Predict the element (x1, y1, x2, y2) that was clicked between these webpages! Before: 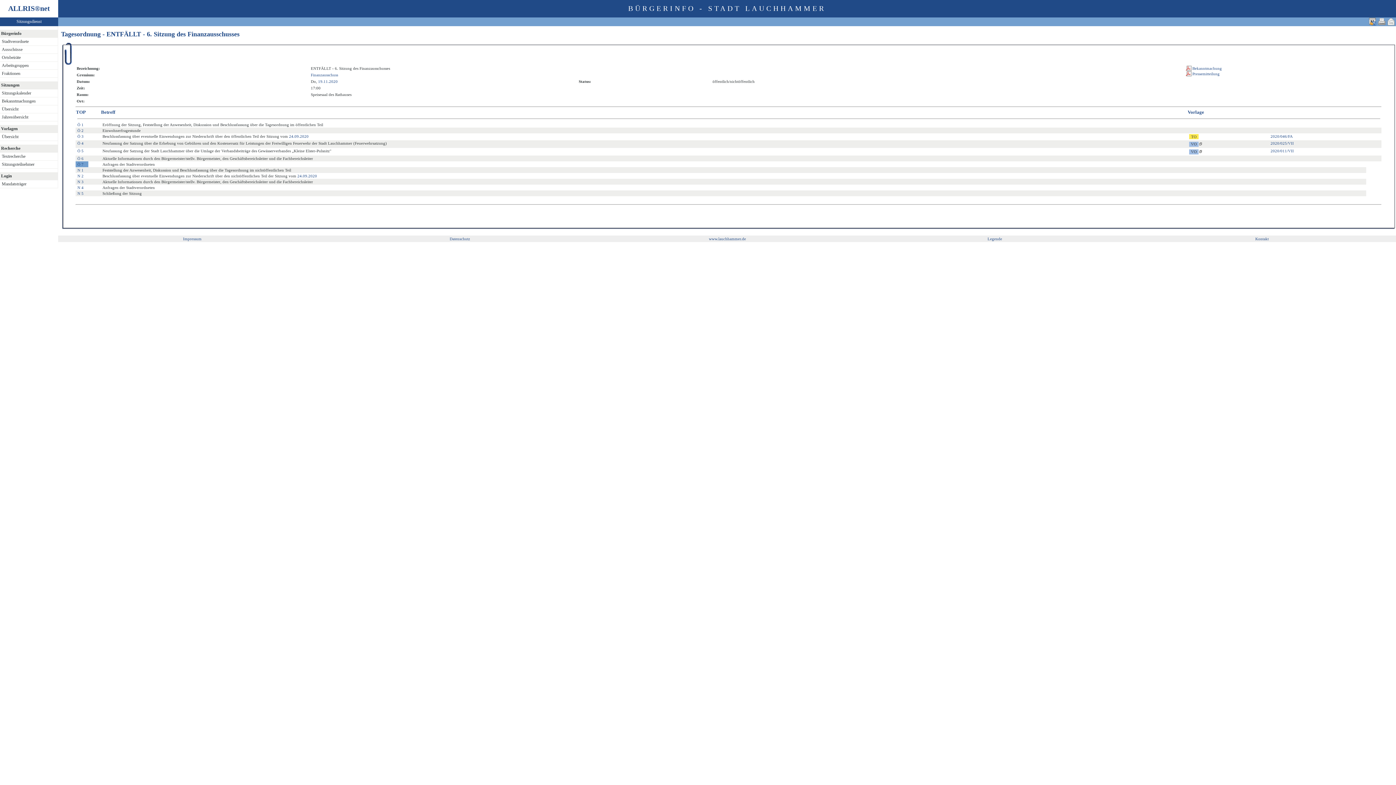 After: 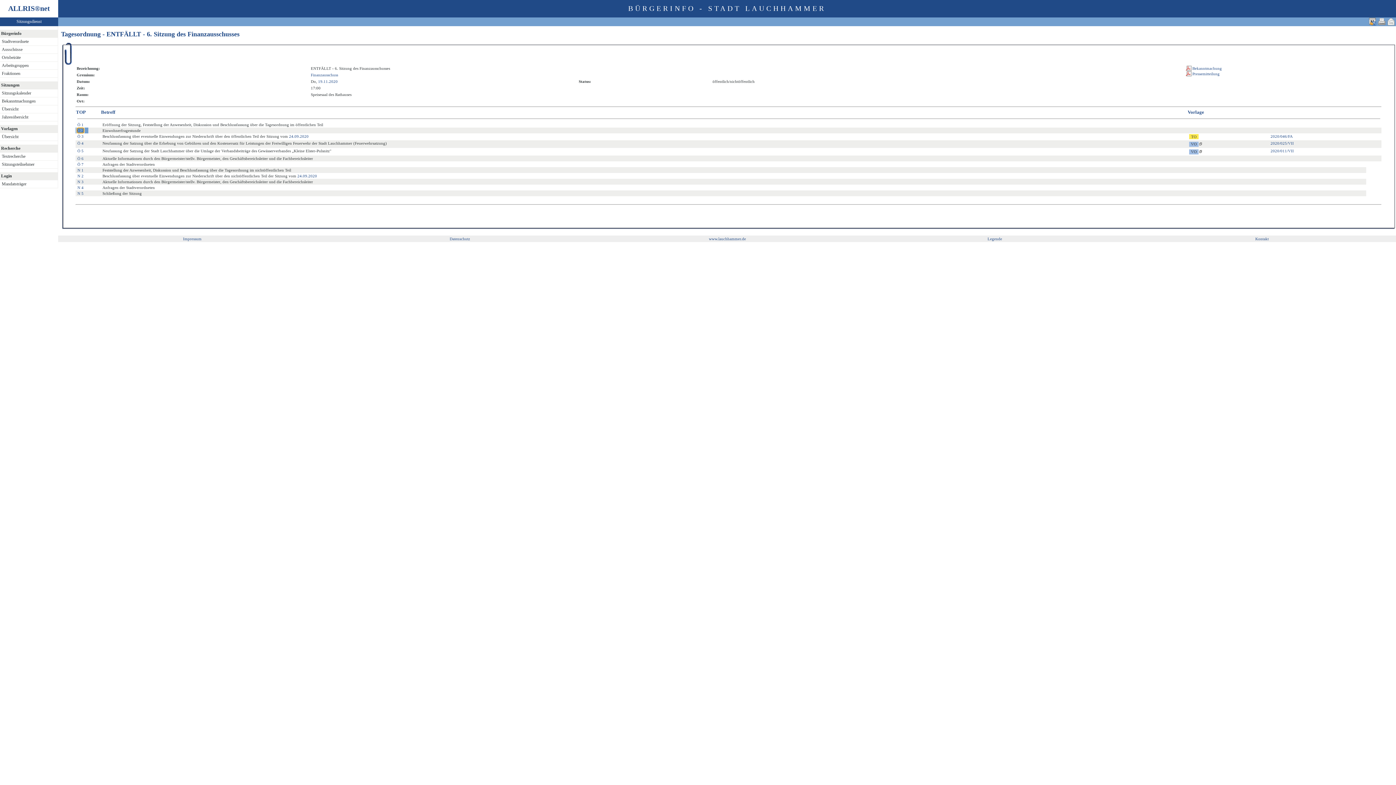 Action: bbox: (77, 128, 83, 132) label: Ö 2